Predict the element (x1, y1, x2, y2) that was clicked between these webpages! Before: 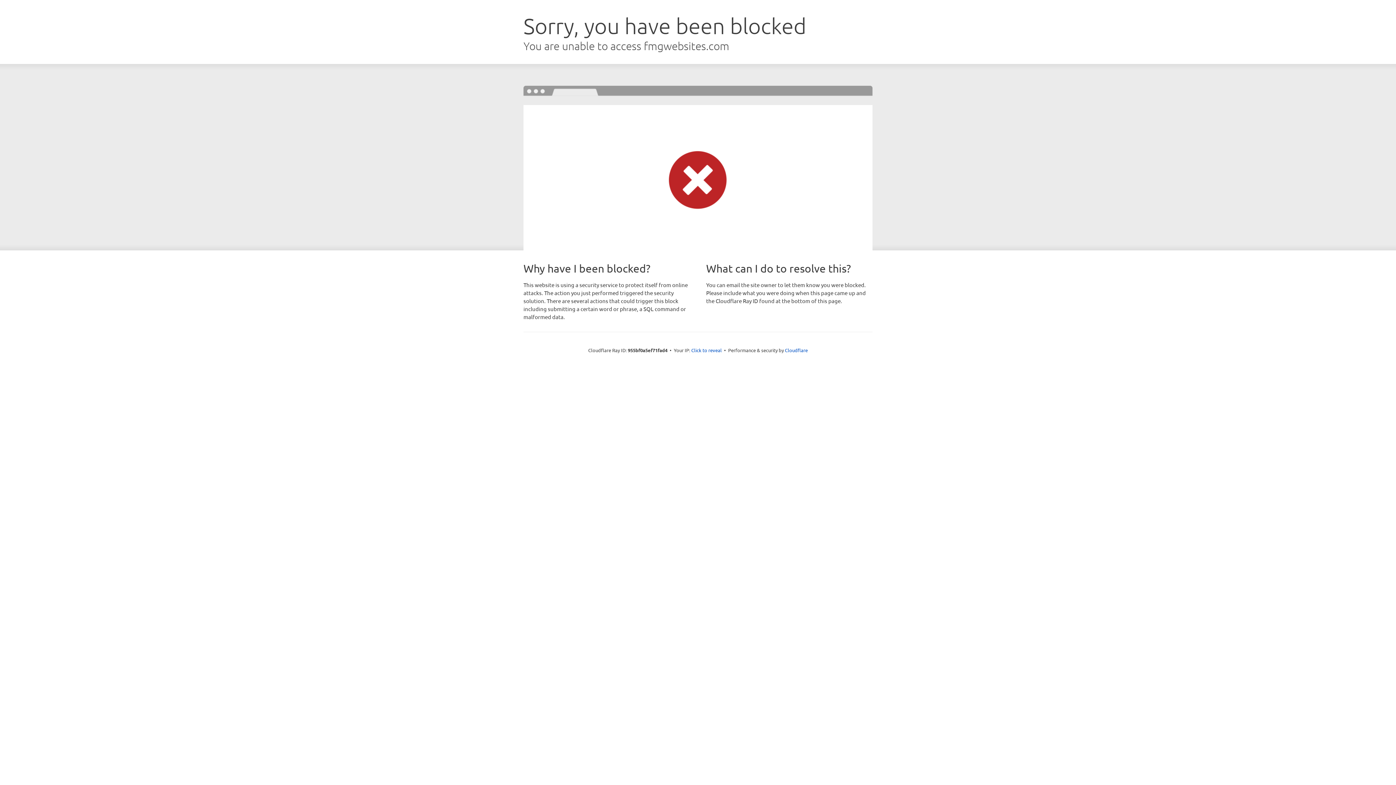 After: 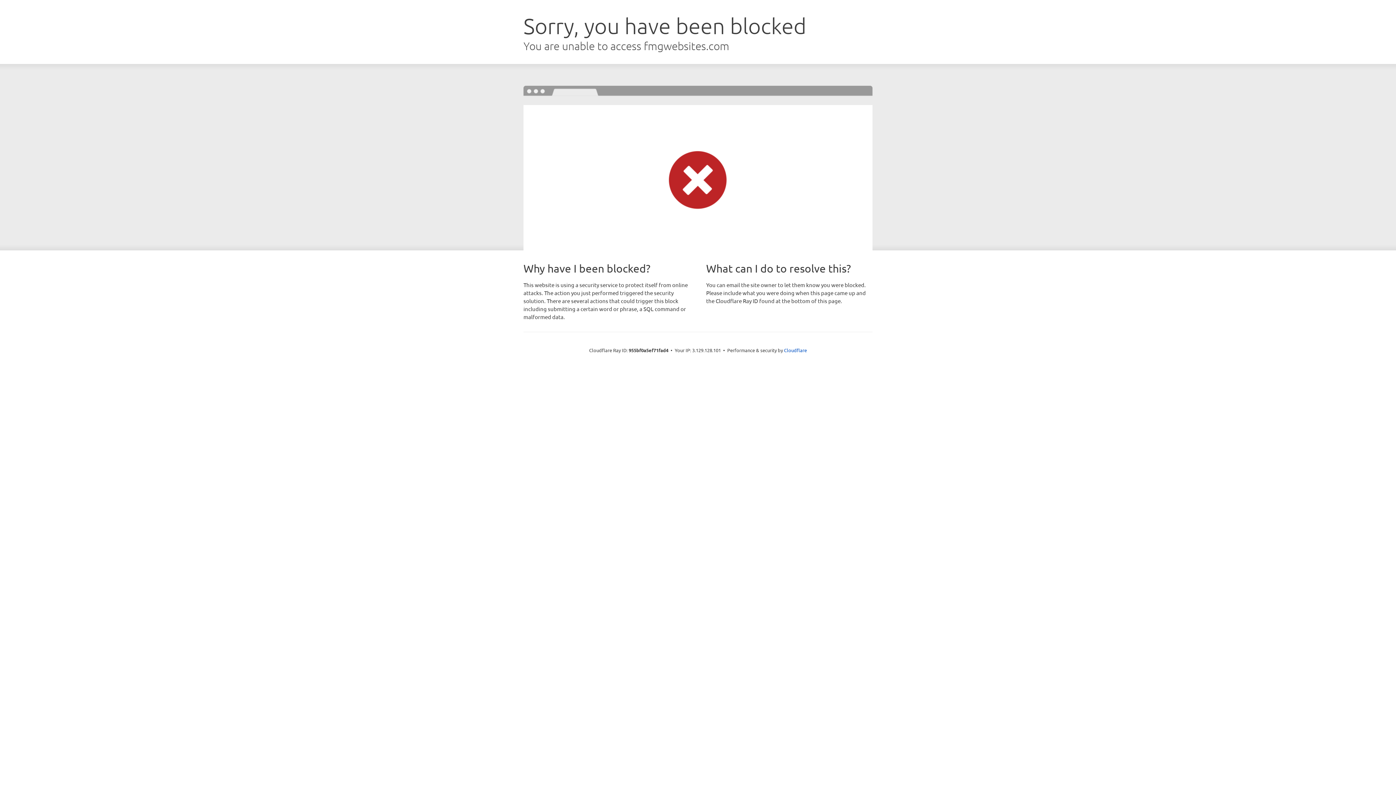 Action: bbox: (691, 346, 722, 353) label: Click to reveal